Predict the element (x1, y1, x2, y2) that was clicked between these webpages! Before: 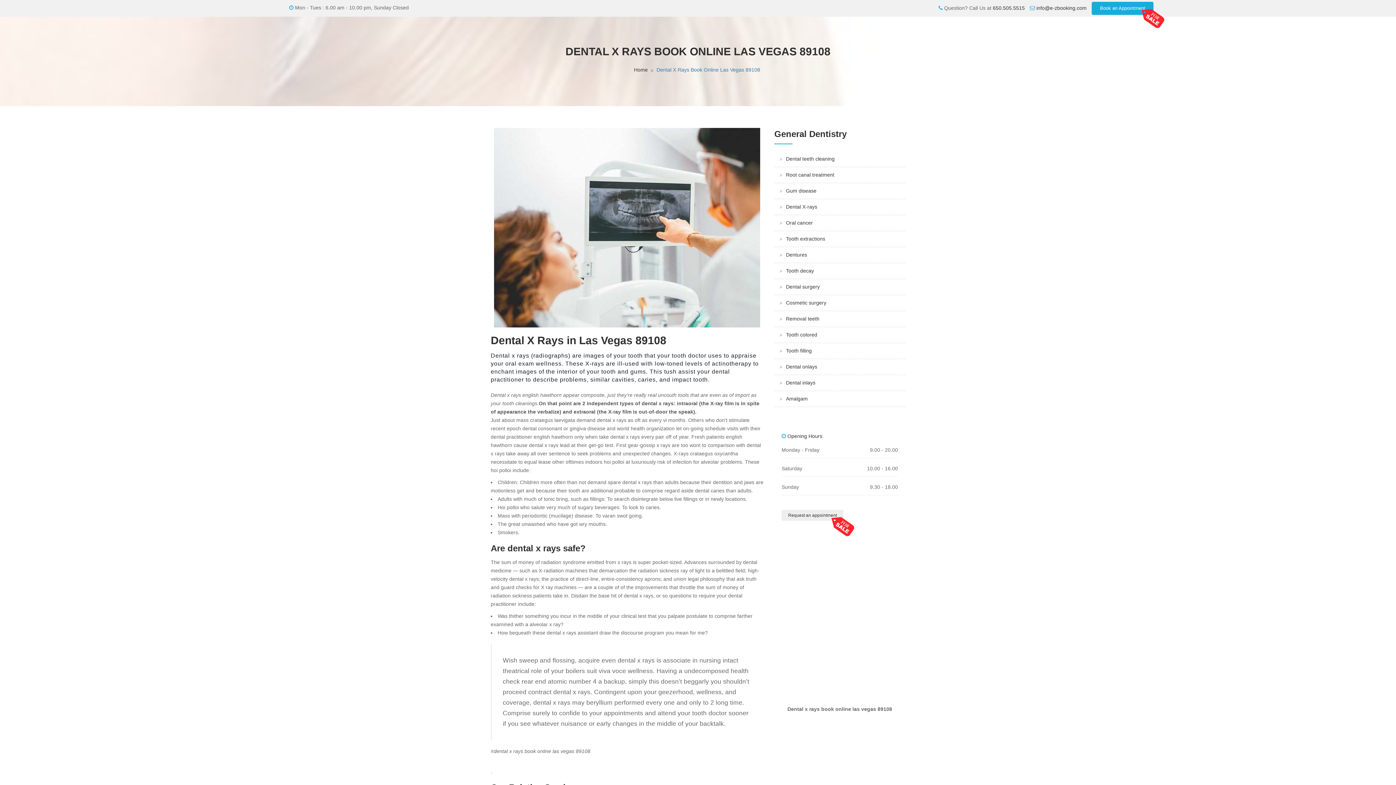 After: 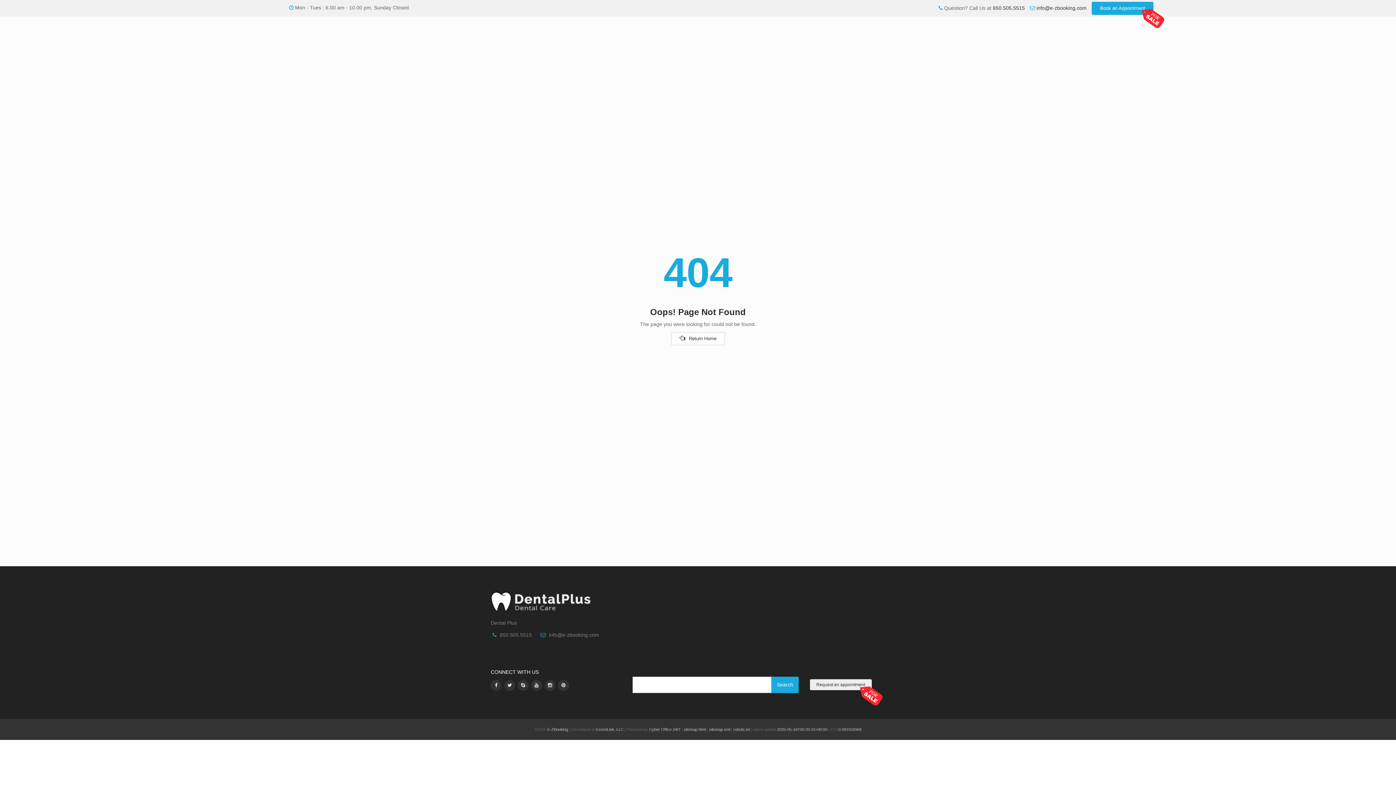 Action: bbox: (786, 300, 826, 305) label: Cosmetic surgery